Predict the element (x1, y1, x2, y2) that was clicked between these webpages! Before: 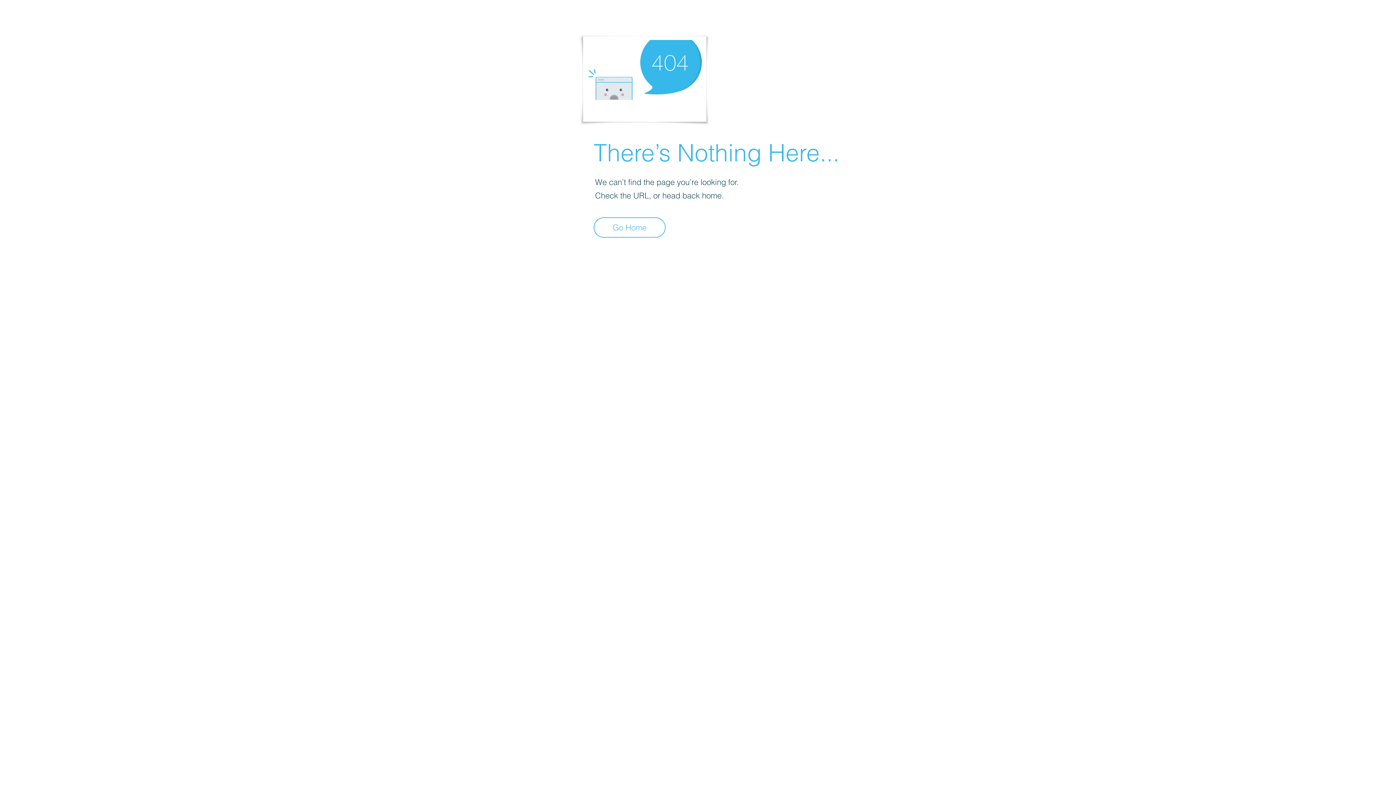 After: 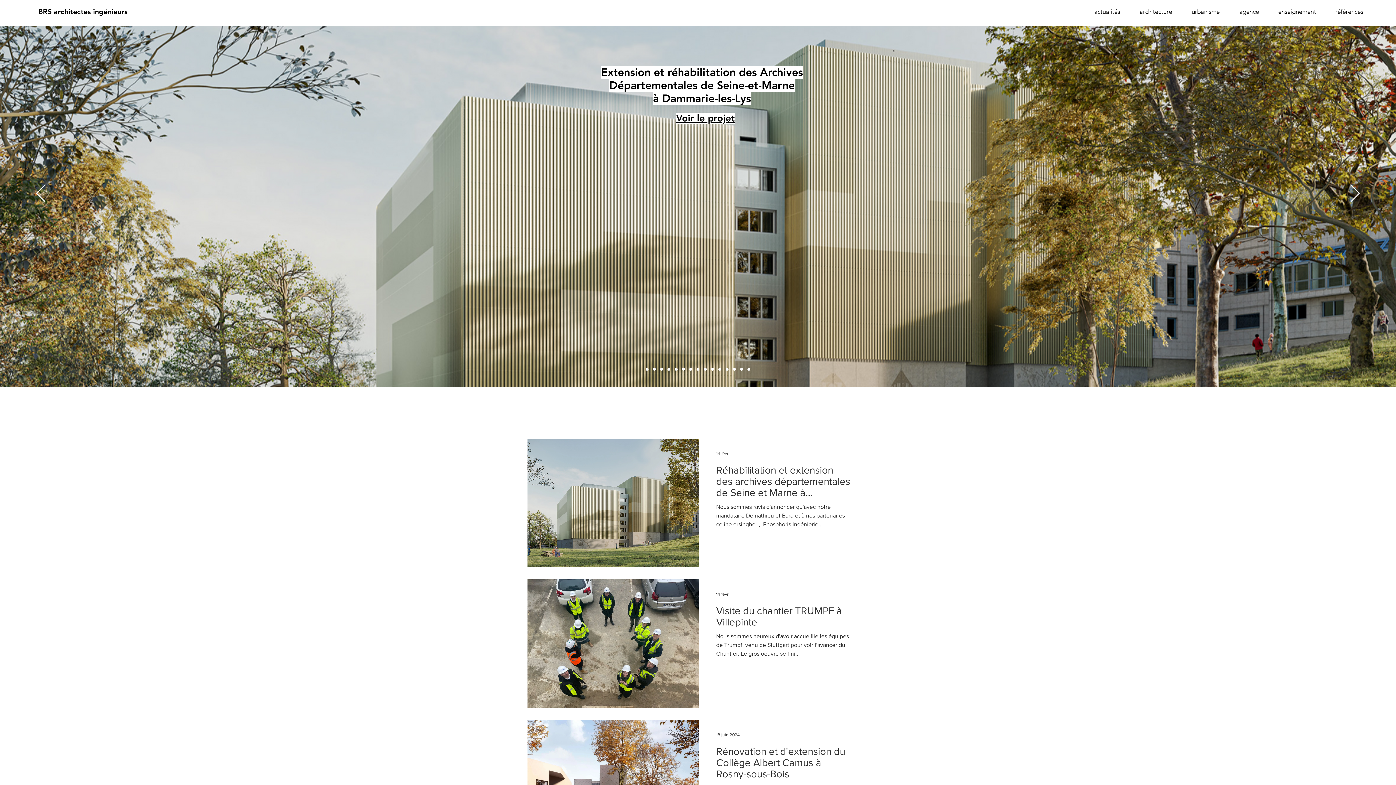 Action: label: Go Home bbox: (593, 217, 665, 237)